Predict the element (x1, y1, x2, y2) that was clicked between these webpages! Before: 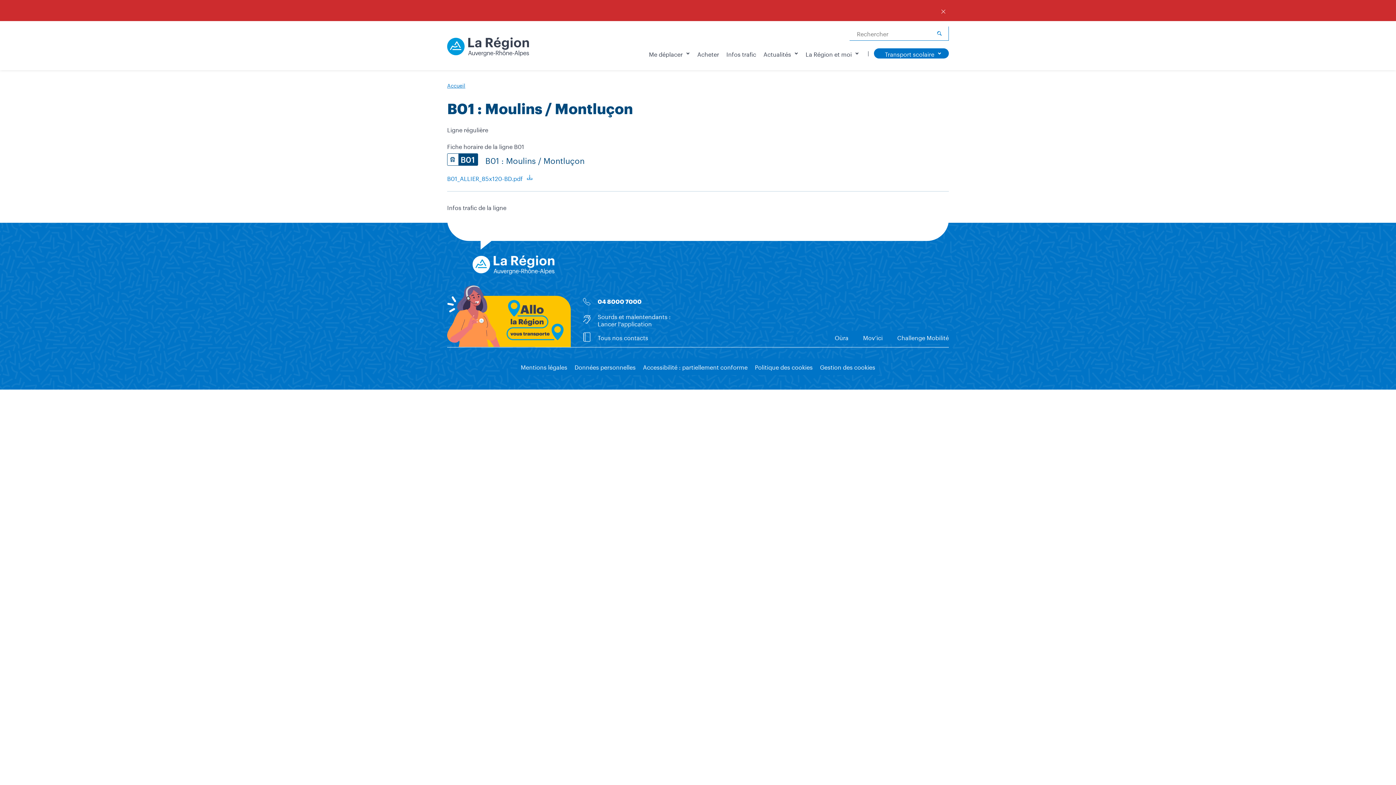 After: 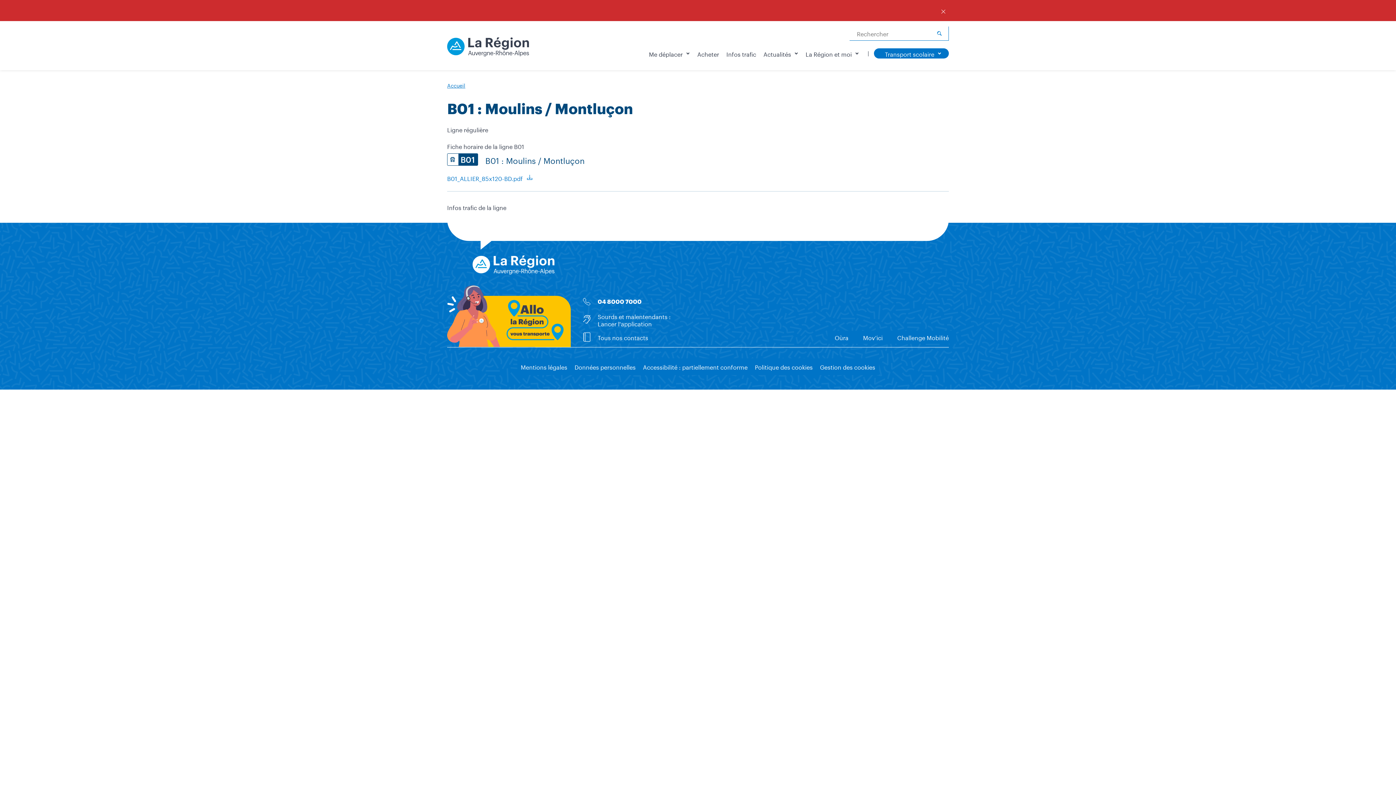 Action: label: Sourds et malentendants : Lancer l'application bbox: (597, 311, 672, 327)